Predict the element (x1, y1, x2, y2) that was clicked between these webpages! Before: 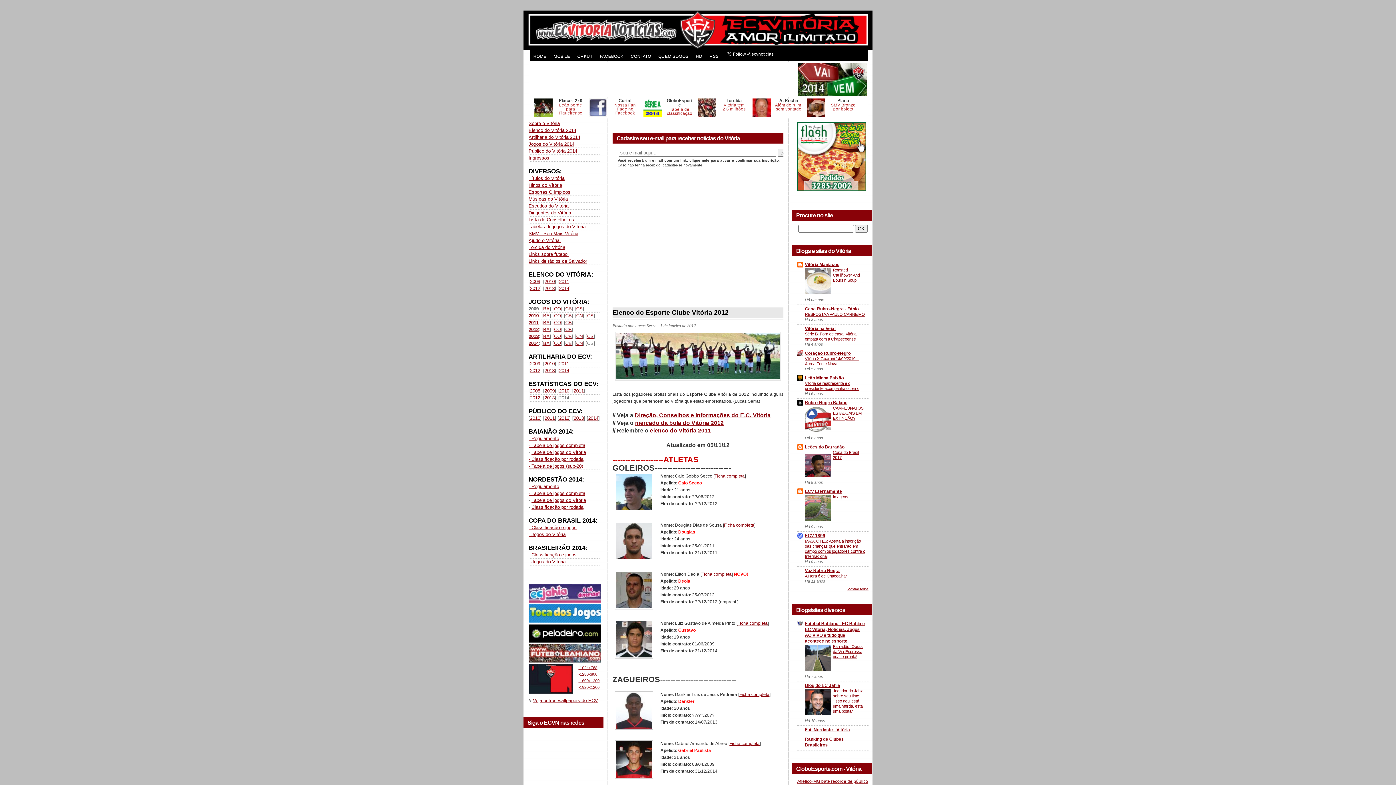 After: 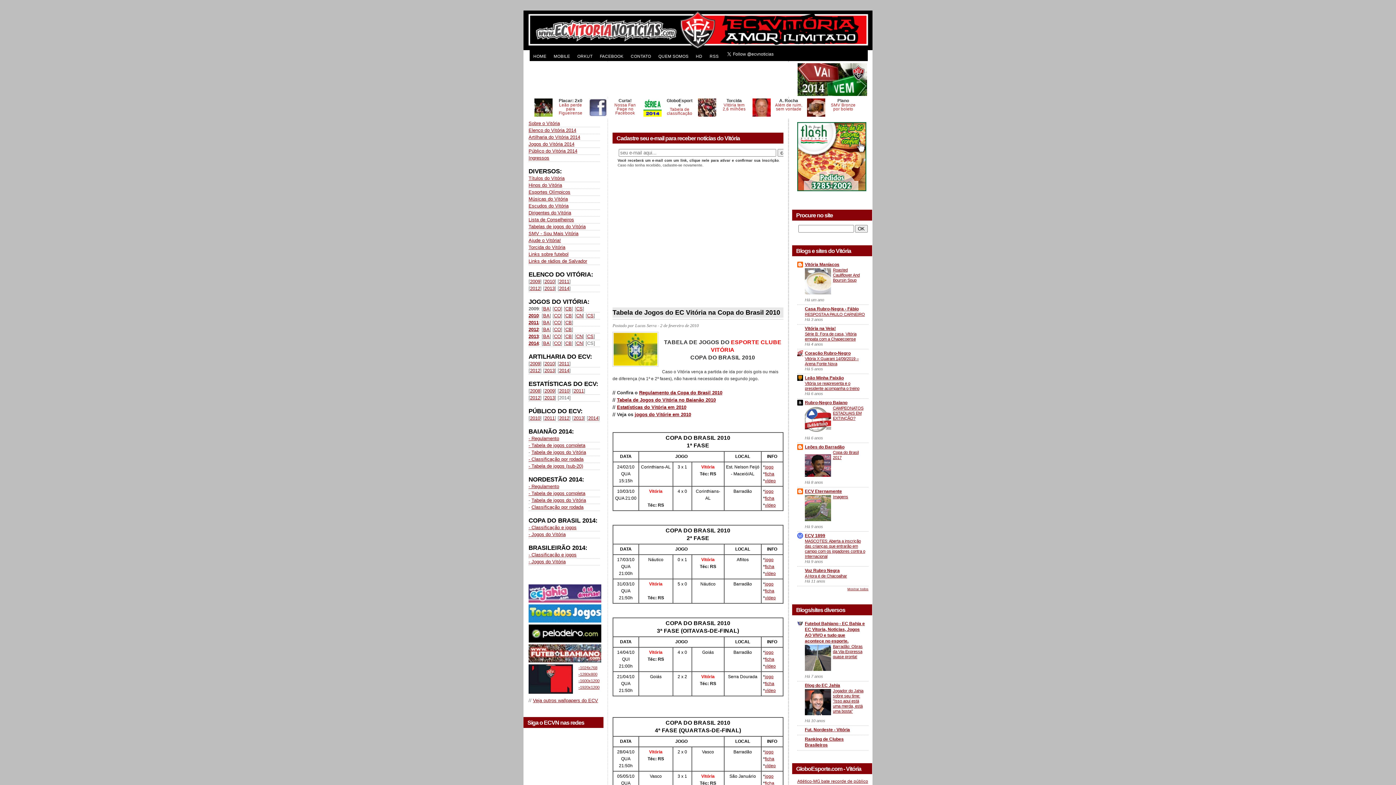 Action: bbox: (554, 313, 561, 318) label: CO